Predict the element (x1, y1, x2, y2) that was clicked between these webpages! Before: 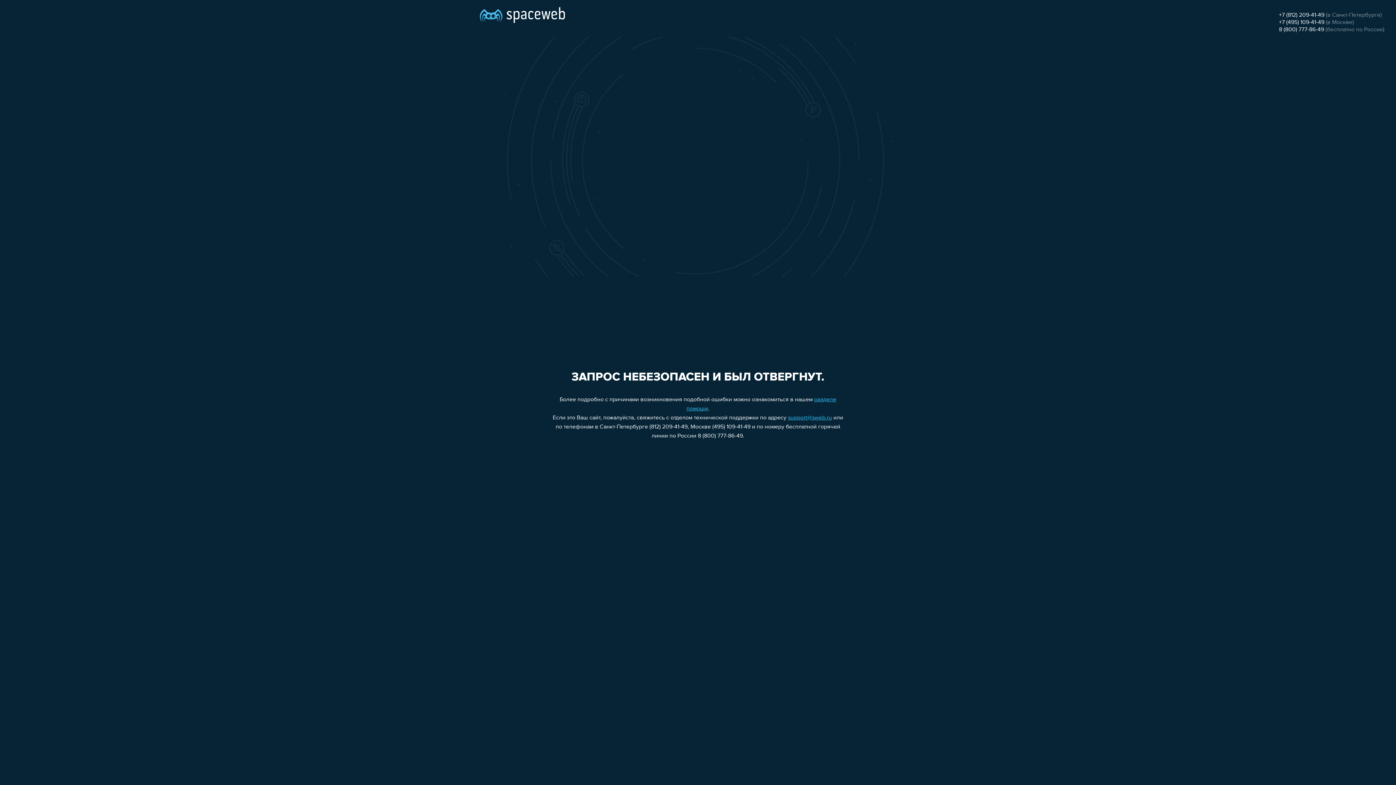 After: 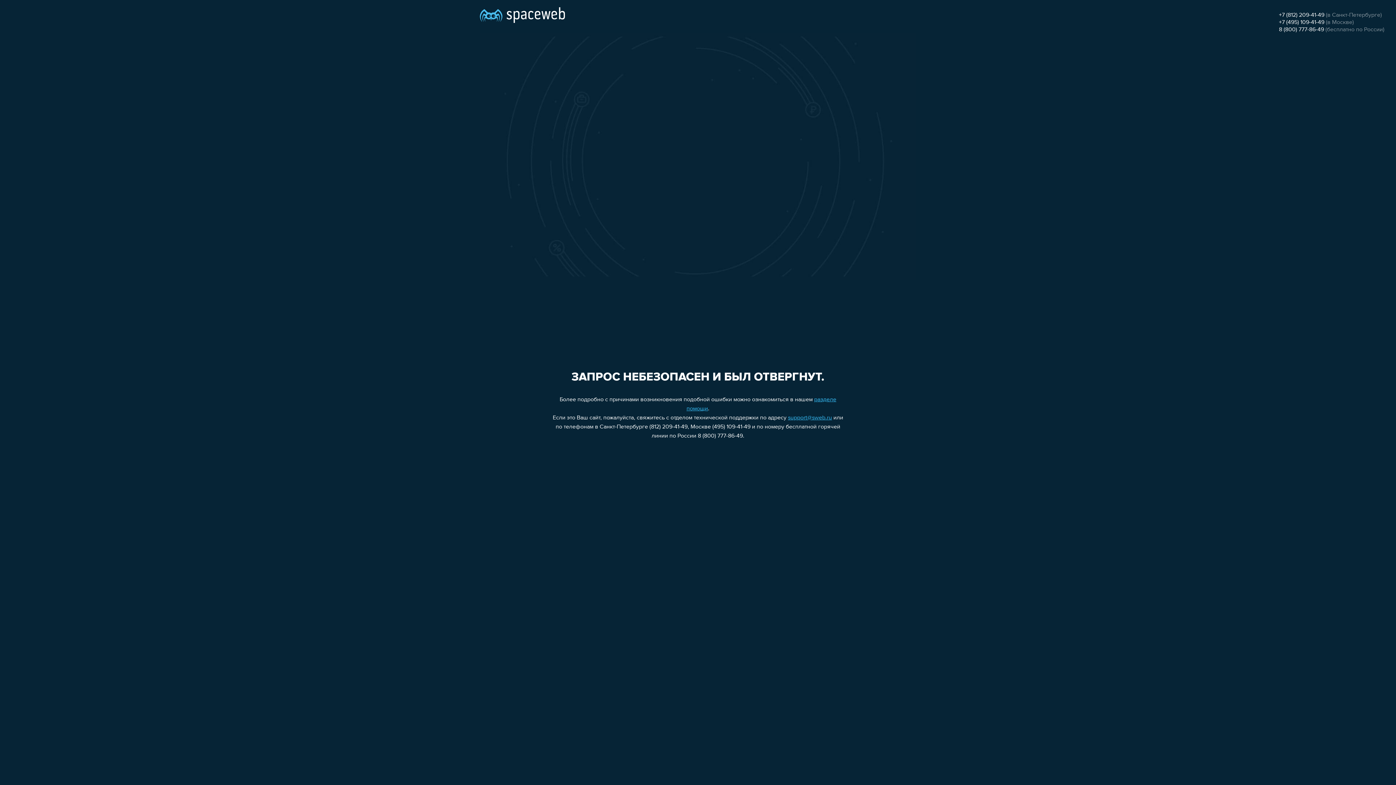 Action: bbox: (1279, 26, 1324, 32) label: 8 (800) 777-86-49